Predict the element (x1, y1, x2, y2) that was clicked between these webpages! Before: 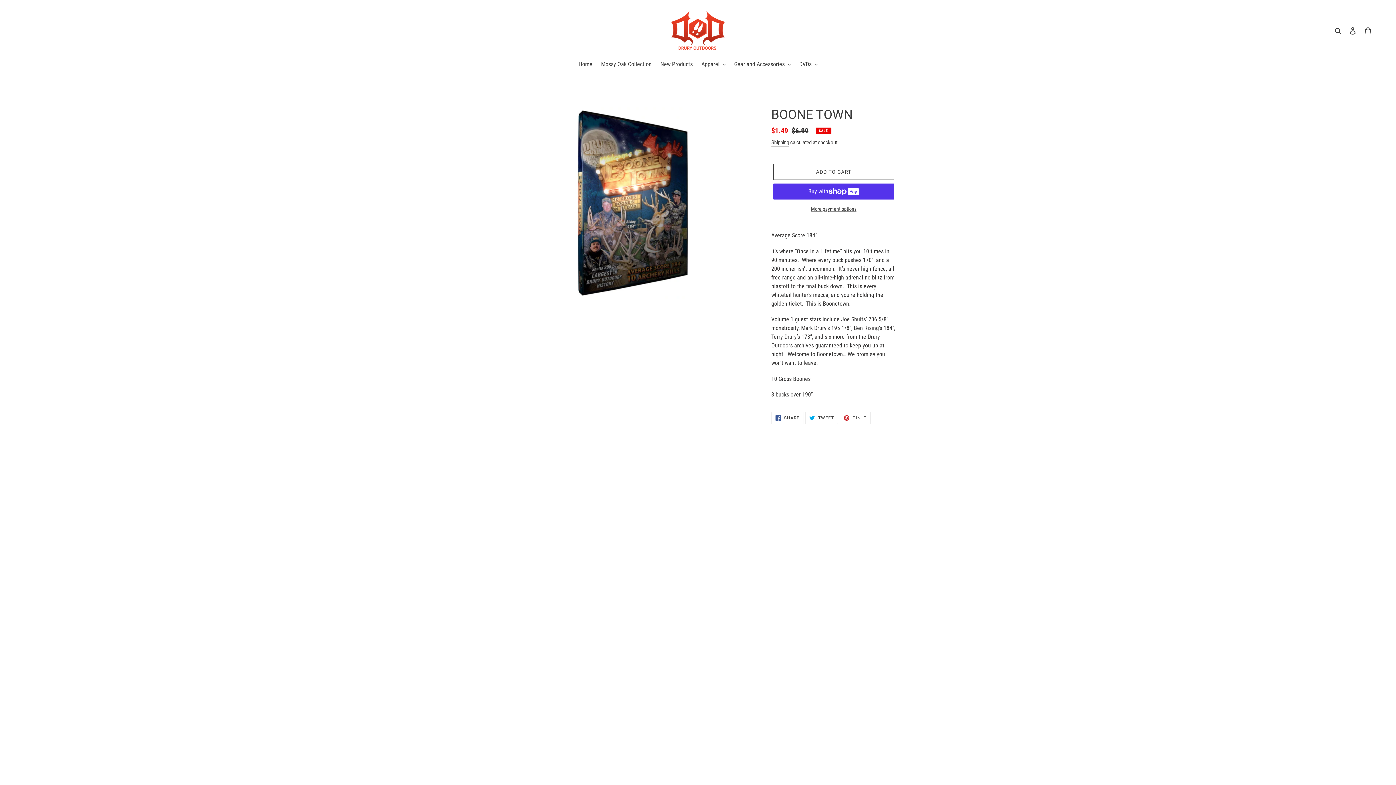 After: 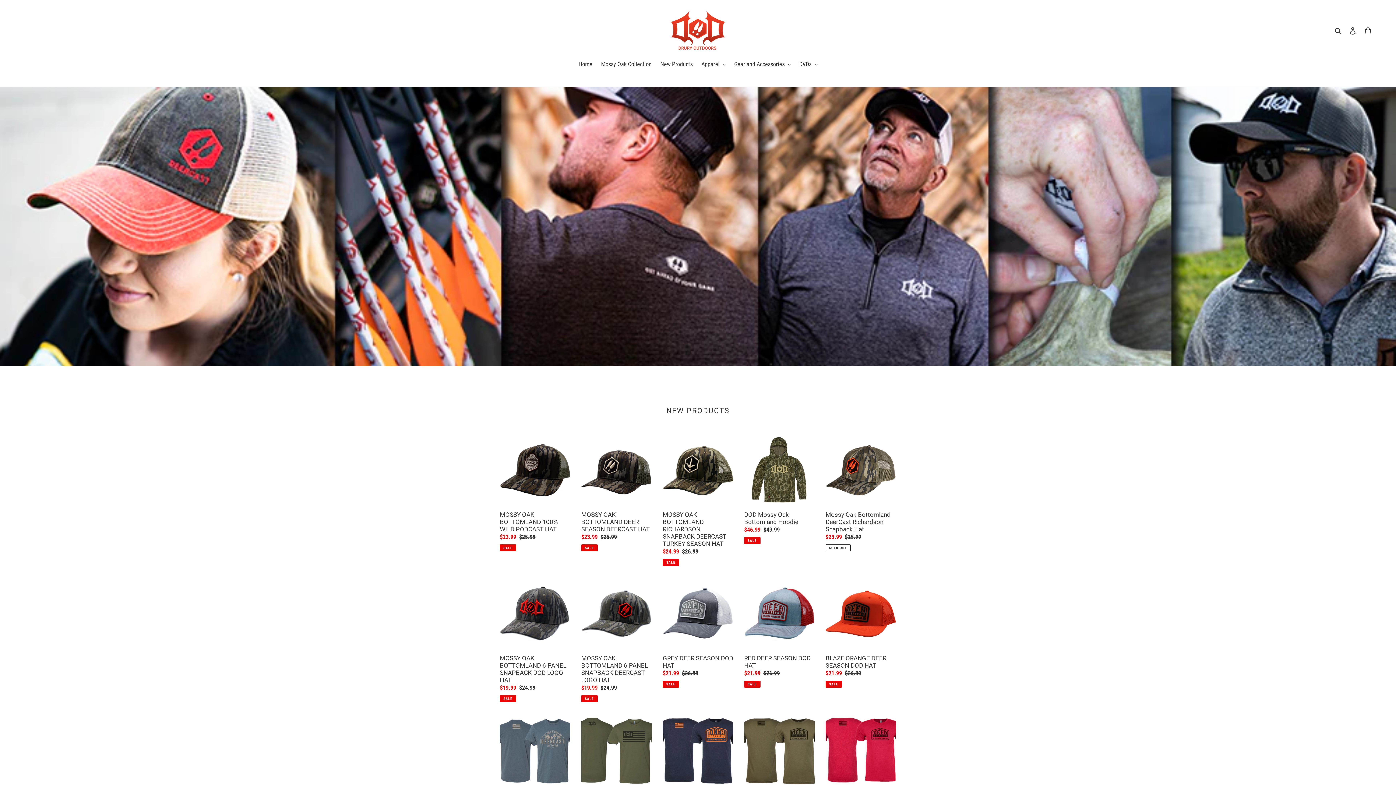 Action: bbox: (472, 10, 924, 50)